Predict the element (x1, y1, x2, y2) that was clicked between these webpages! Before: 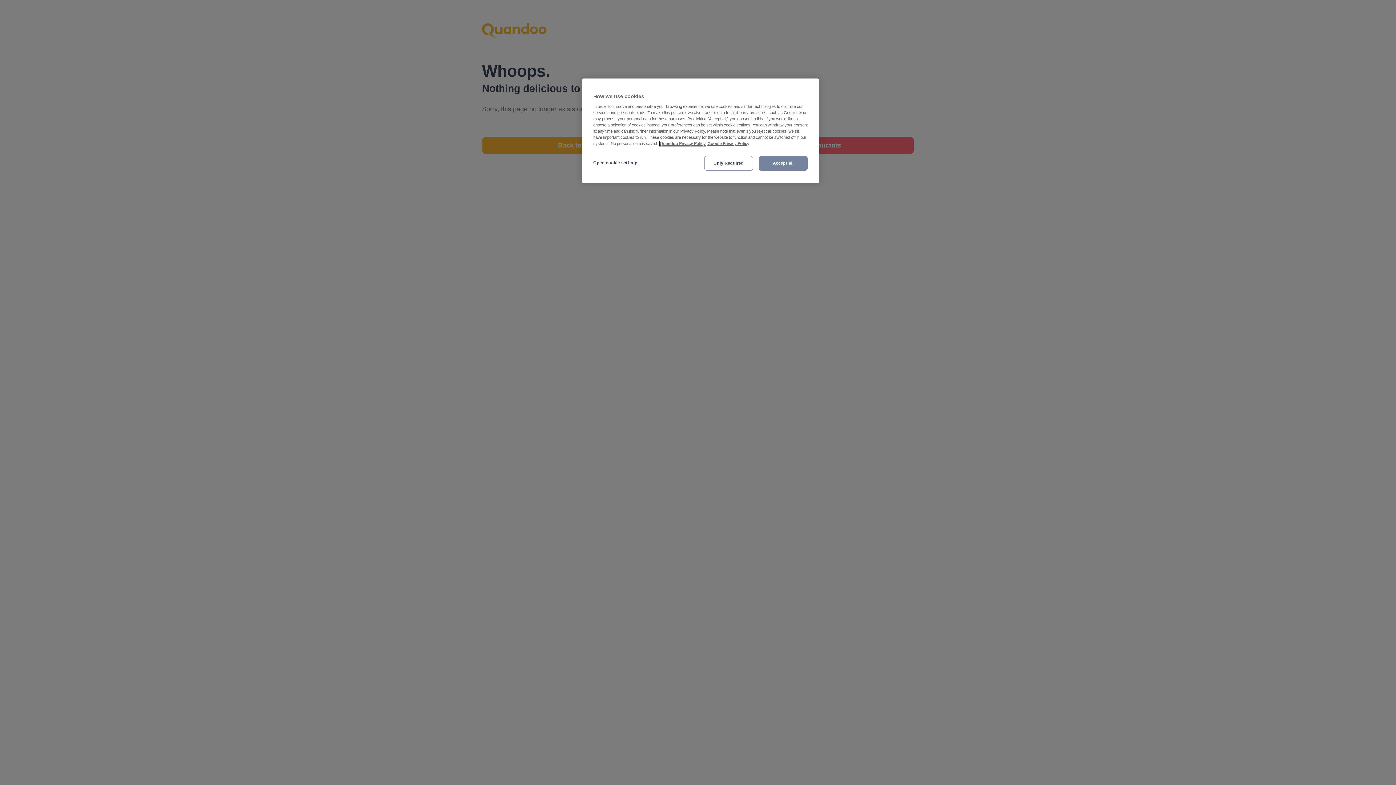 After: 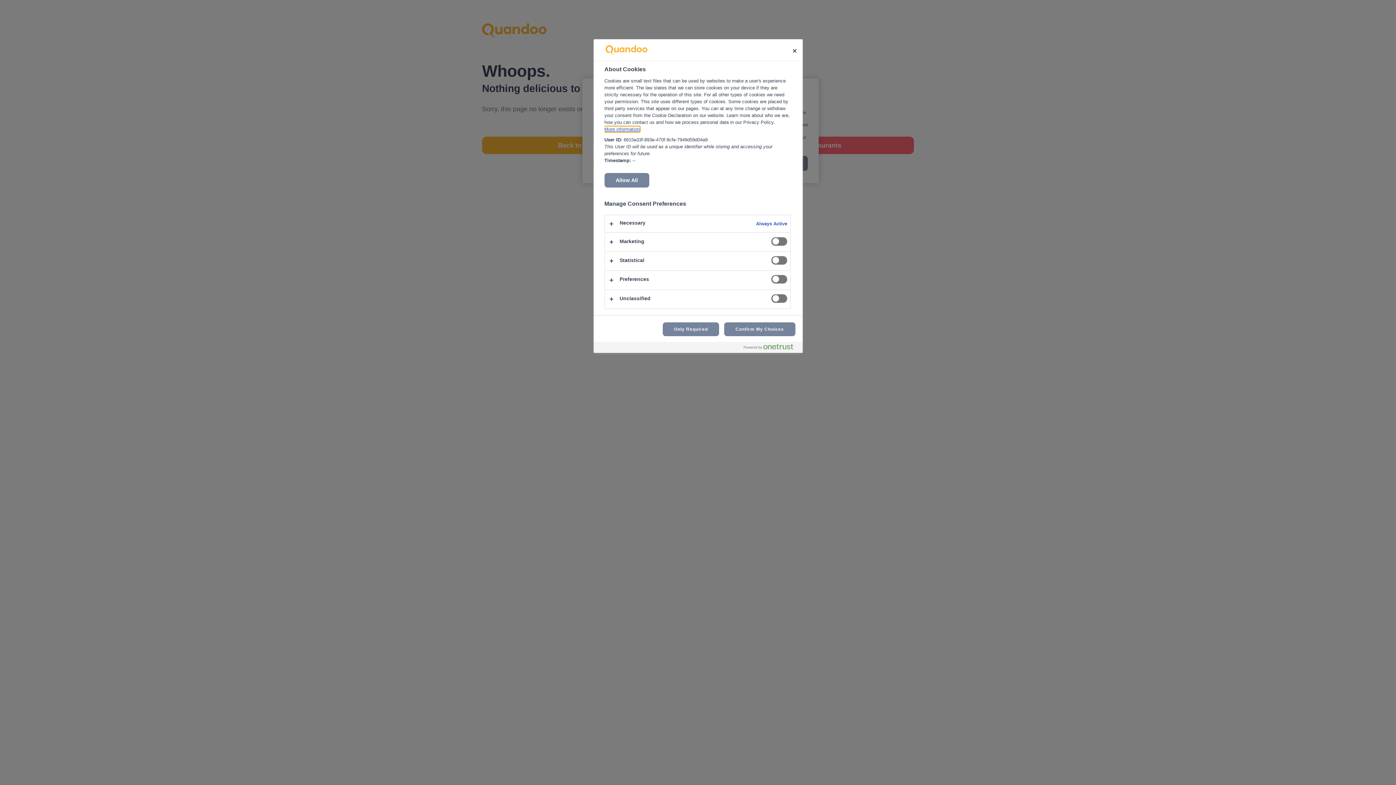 Action: label: Open cookie settings bbox: (593, 156, 642, 170)